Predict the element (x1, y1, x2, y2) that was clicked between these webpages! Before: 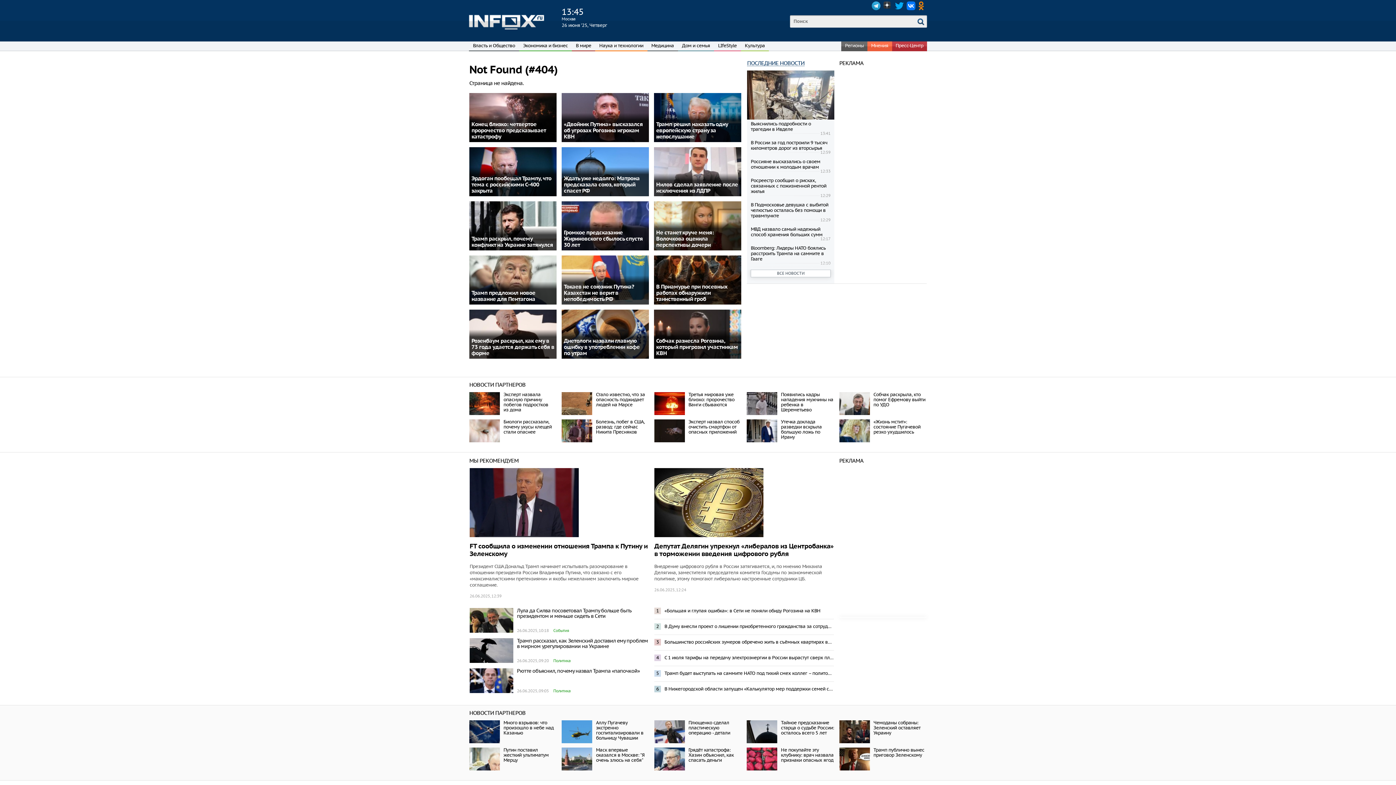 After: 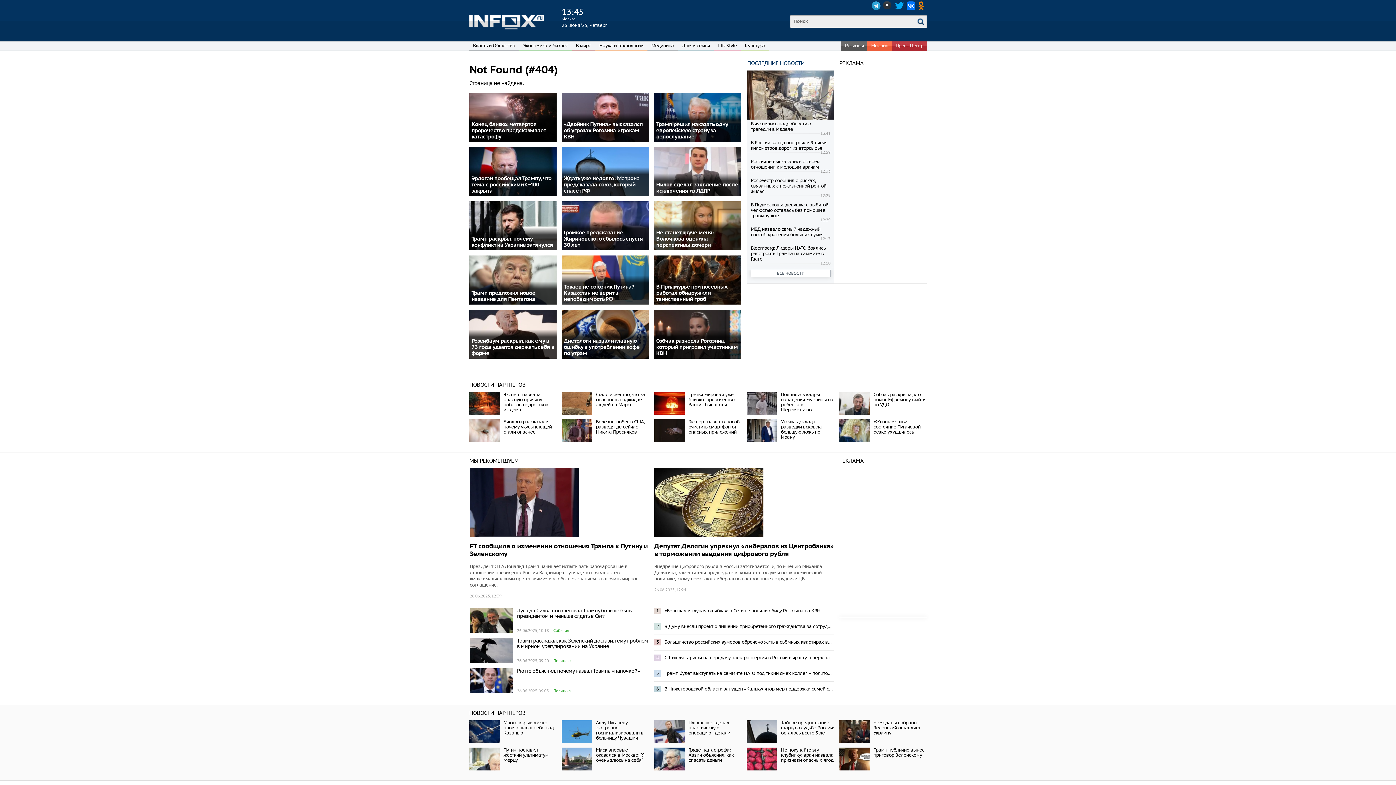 Action: label: Dzen bbox: (883, 1, 892, 10)